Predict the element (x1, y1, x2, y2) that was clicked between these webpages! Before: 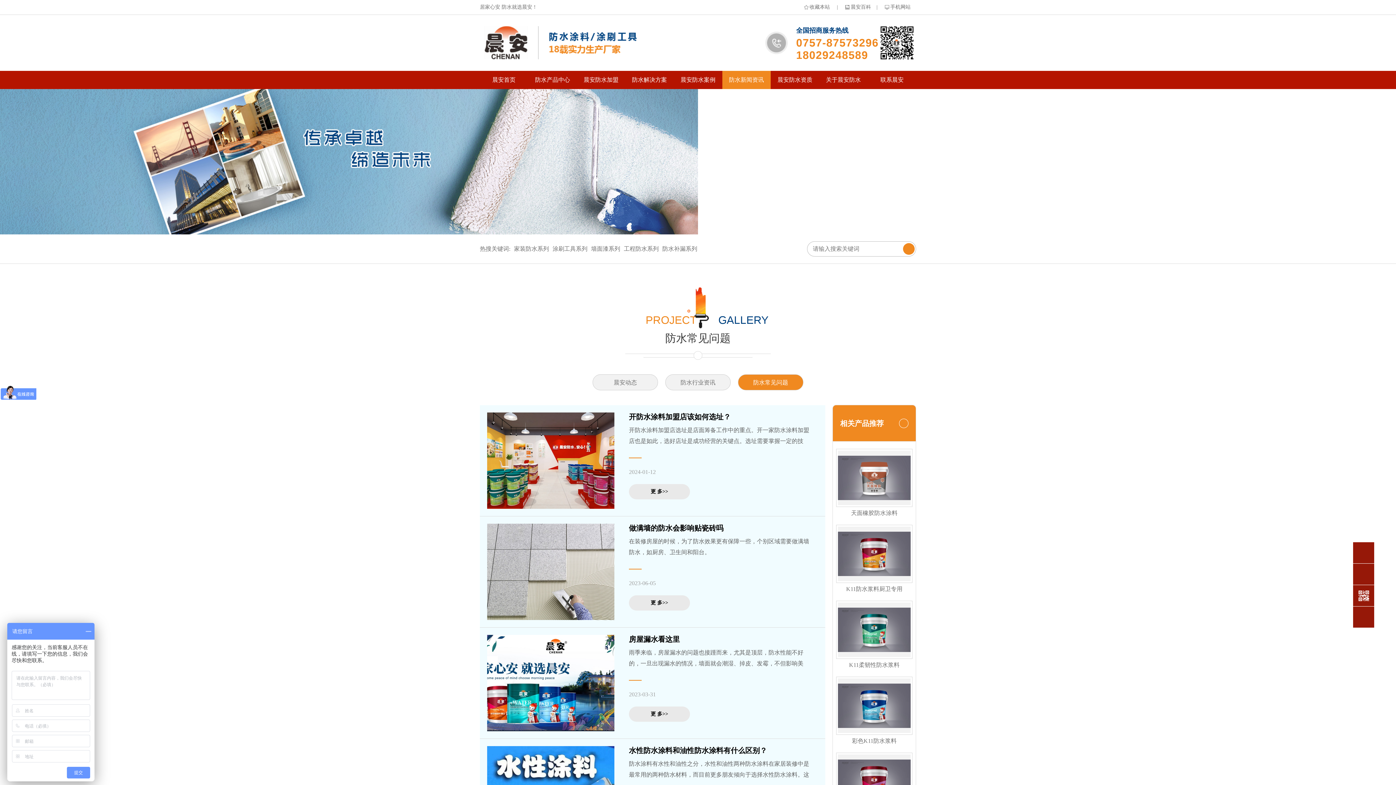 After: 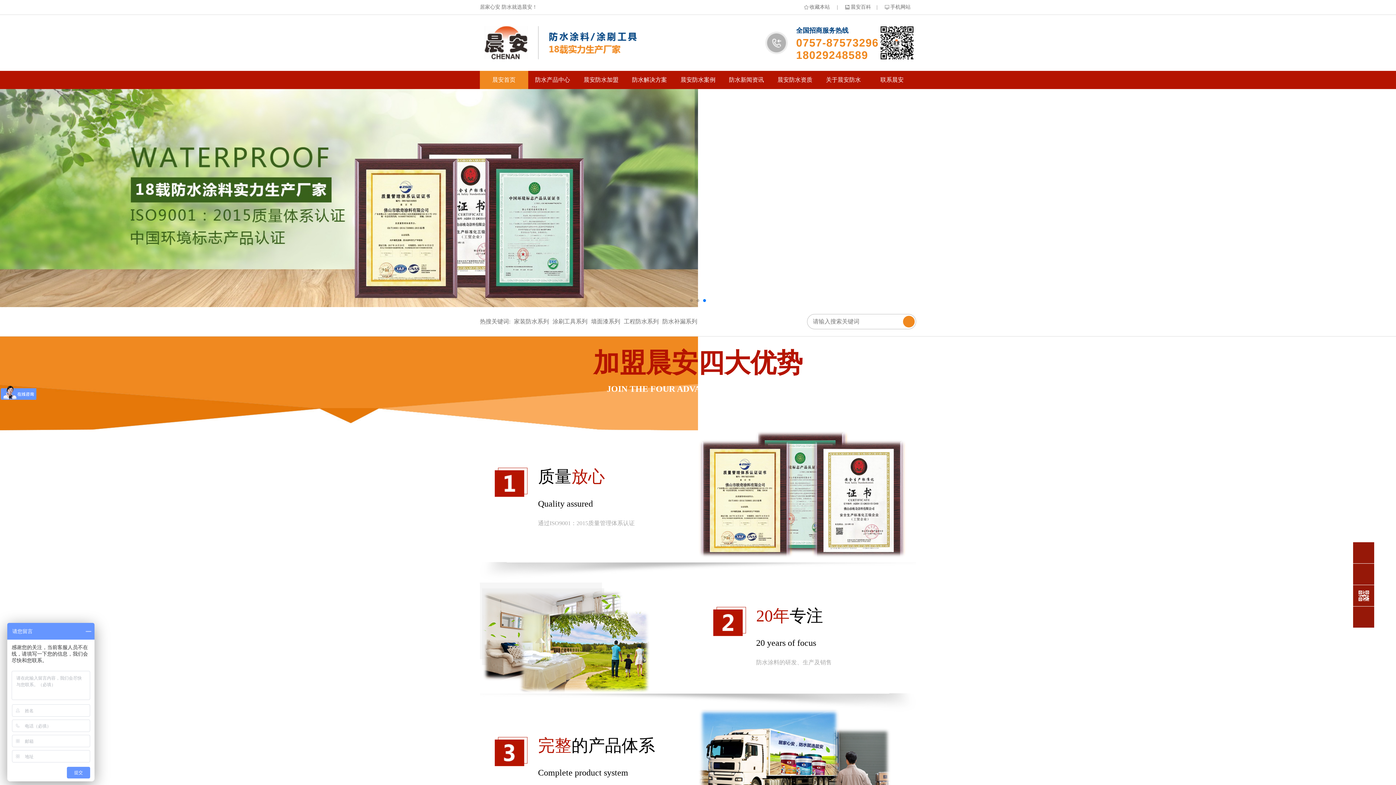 Action: bbox: (480, 23, 644, 62)